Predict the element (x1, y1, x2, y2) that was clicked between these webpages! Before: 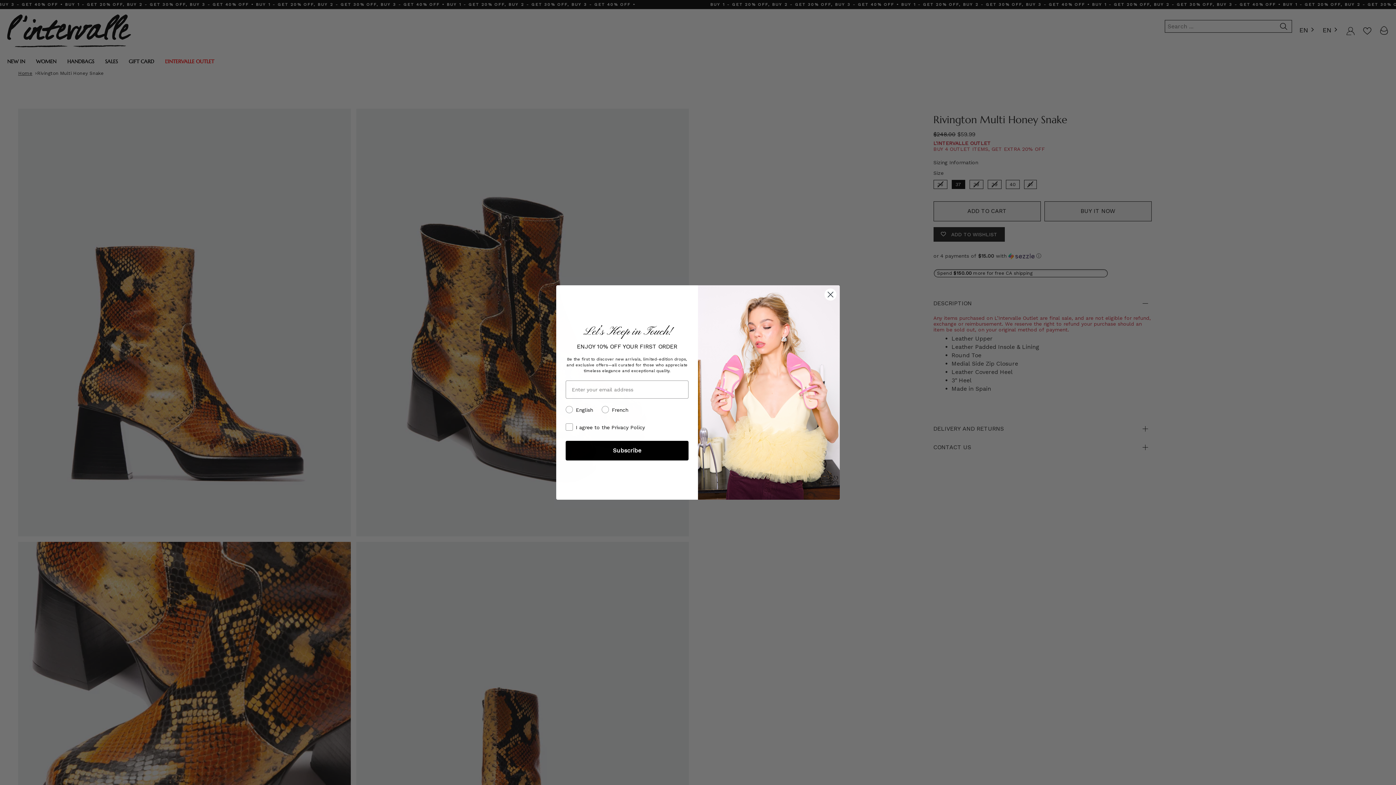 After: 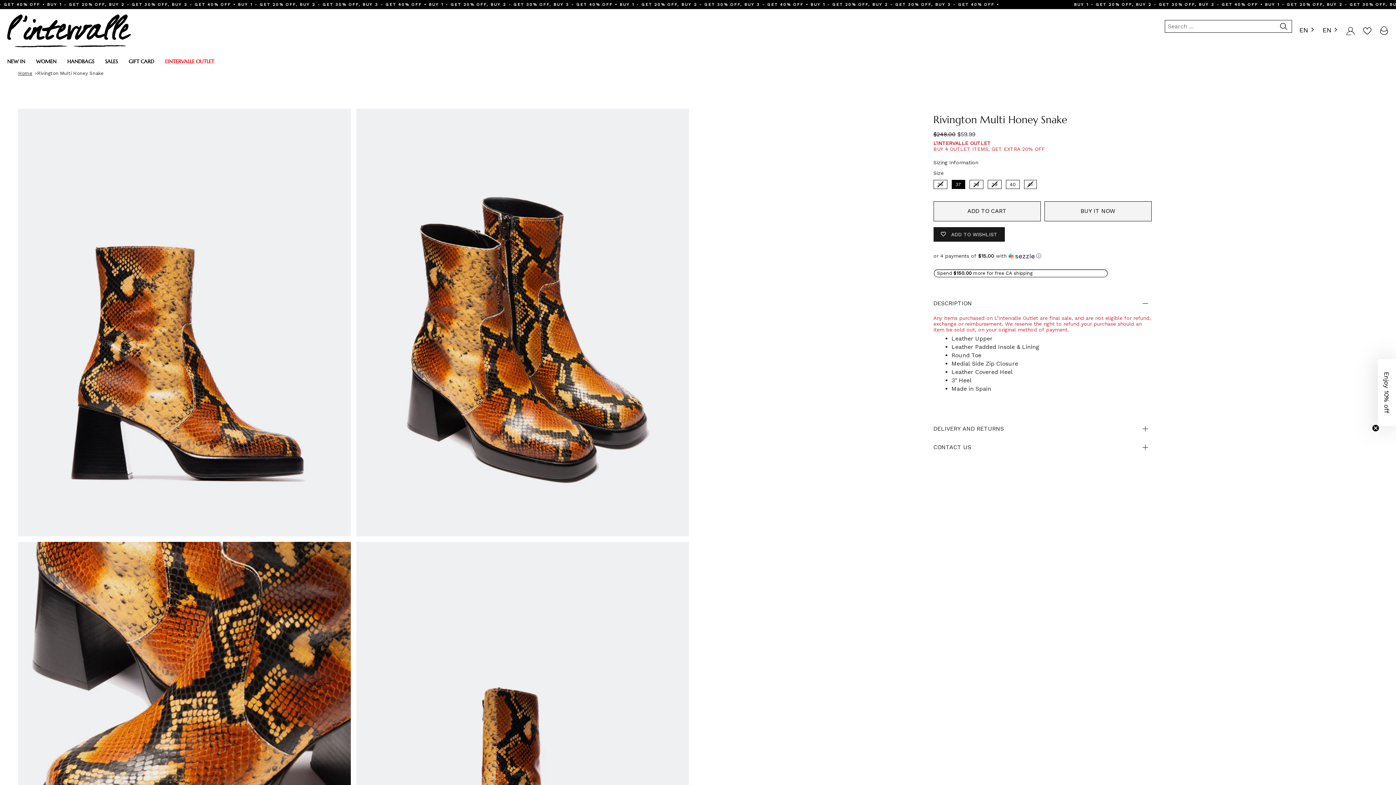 Action: label: Close dialog bbox: (824, 288, 837, 301)